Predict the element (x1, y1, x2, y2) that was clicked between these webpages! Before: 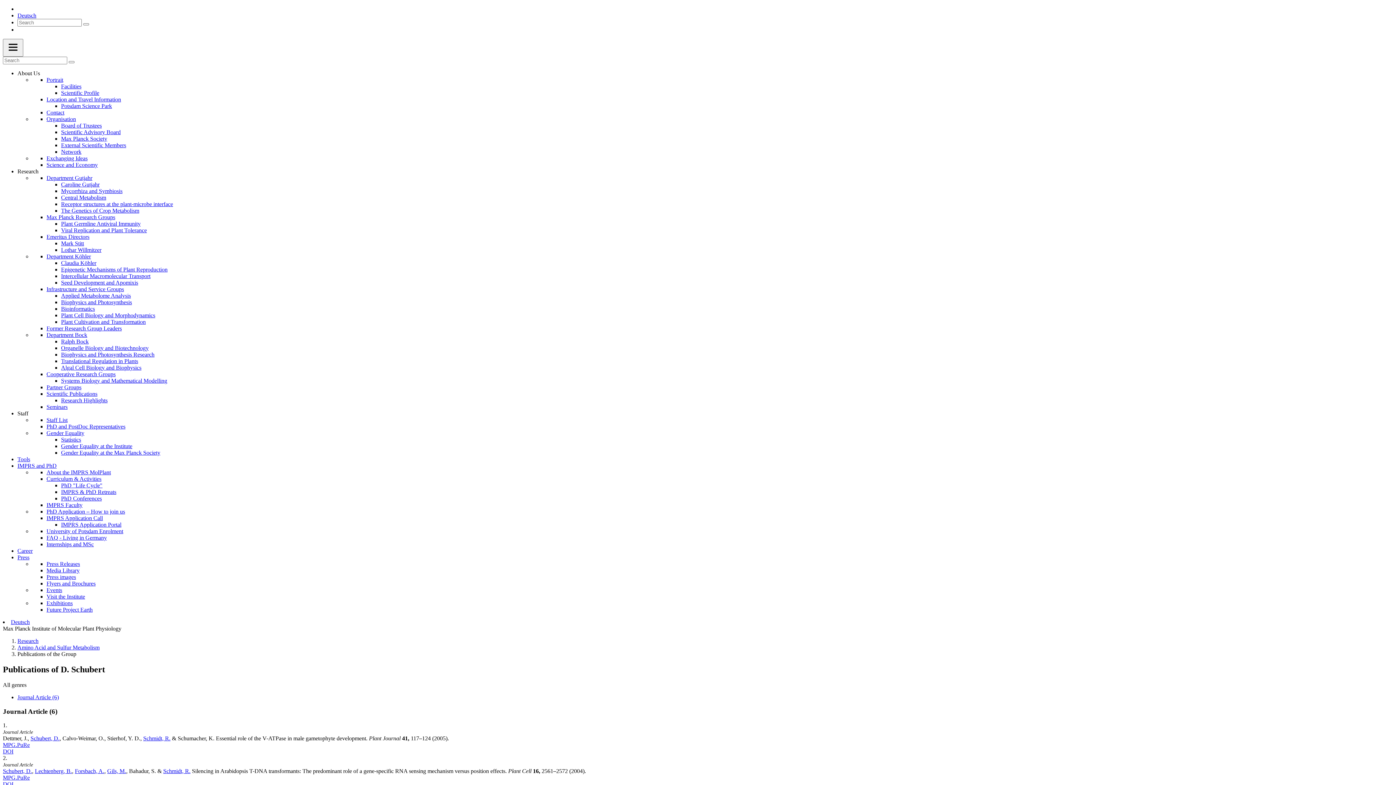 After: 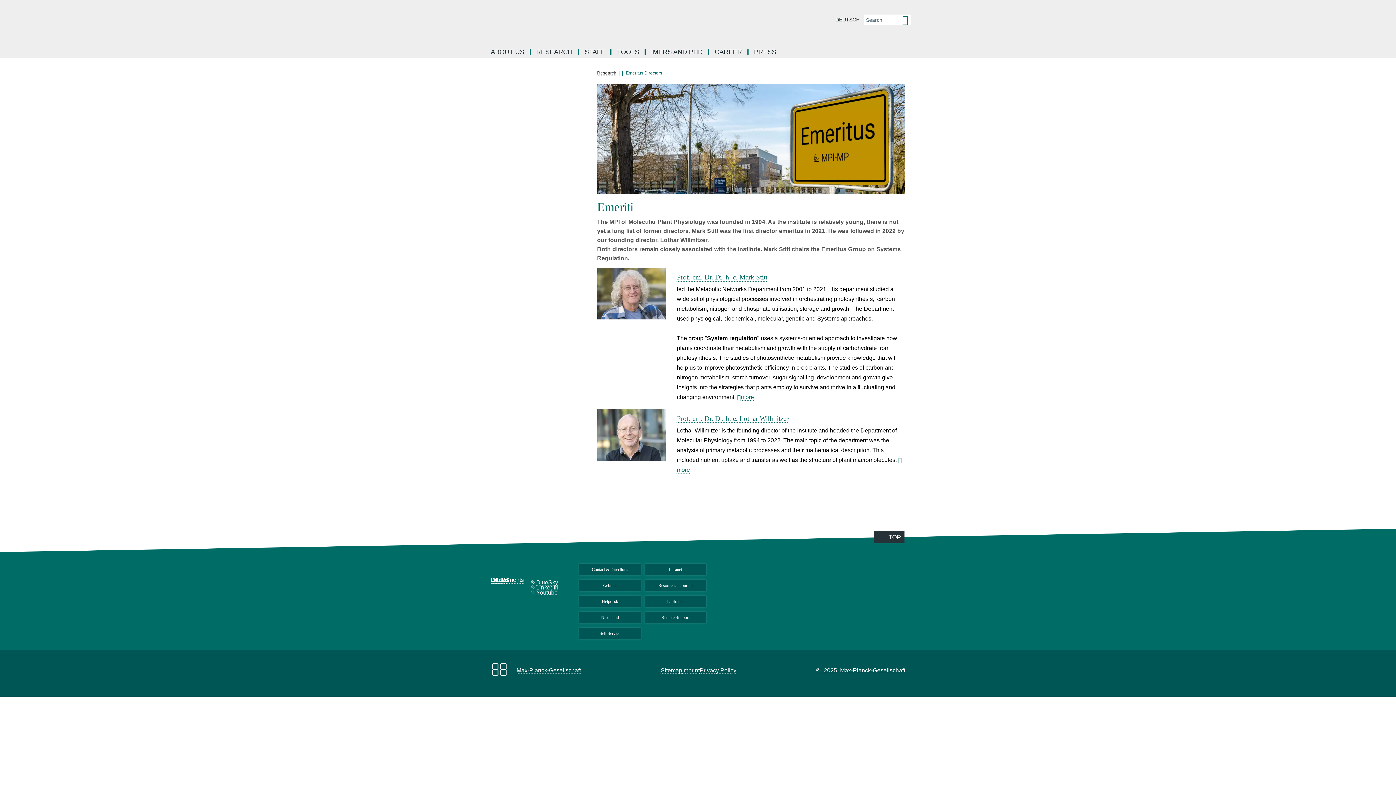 Action: bbox: (46, 233, 89, 240) label: Emeritus Directors